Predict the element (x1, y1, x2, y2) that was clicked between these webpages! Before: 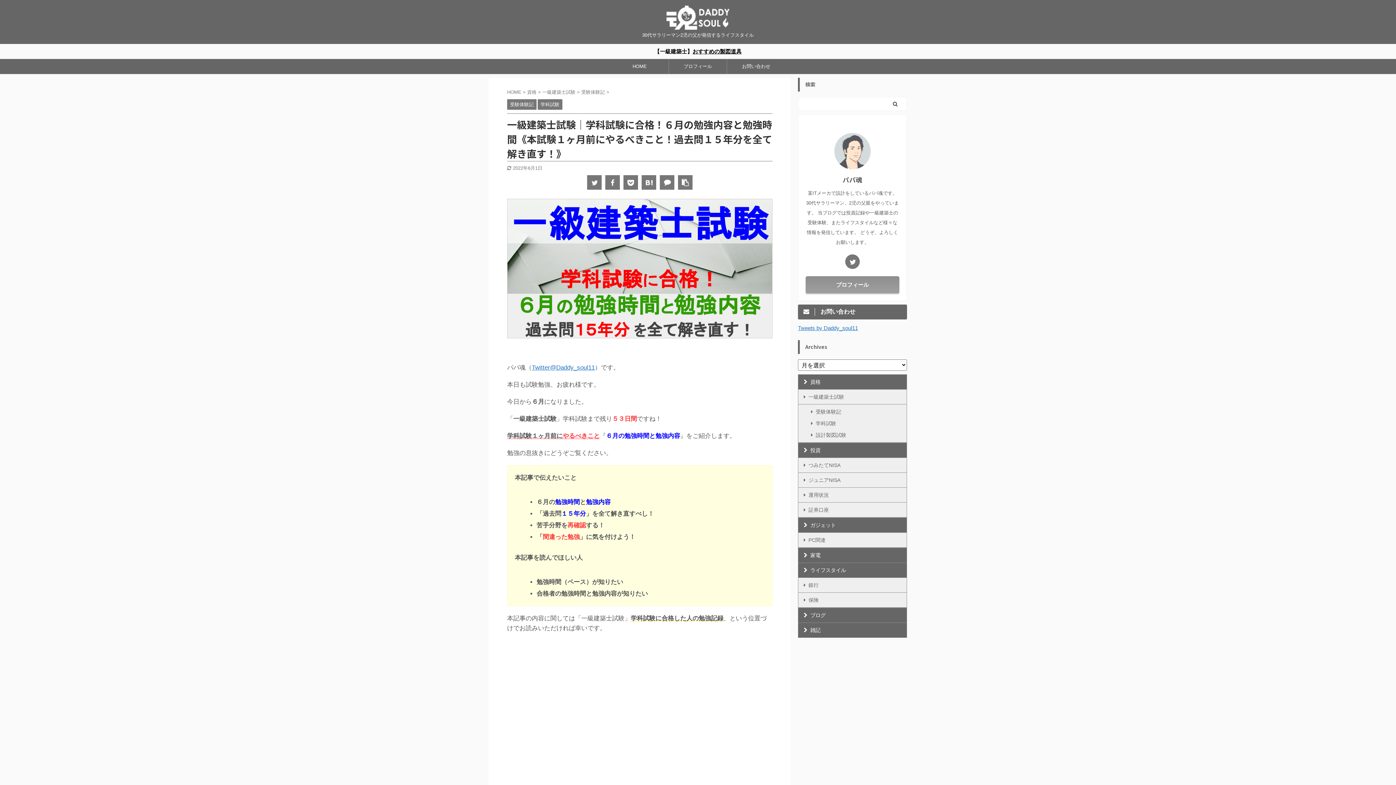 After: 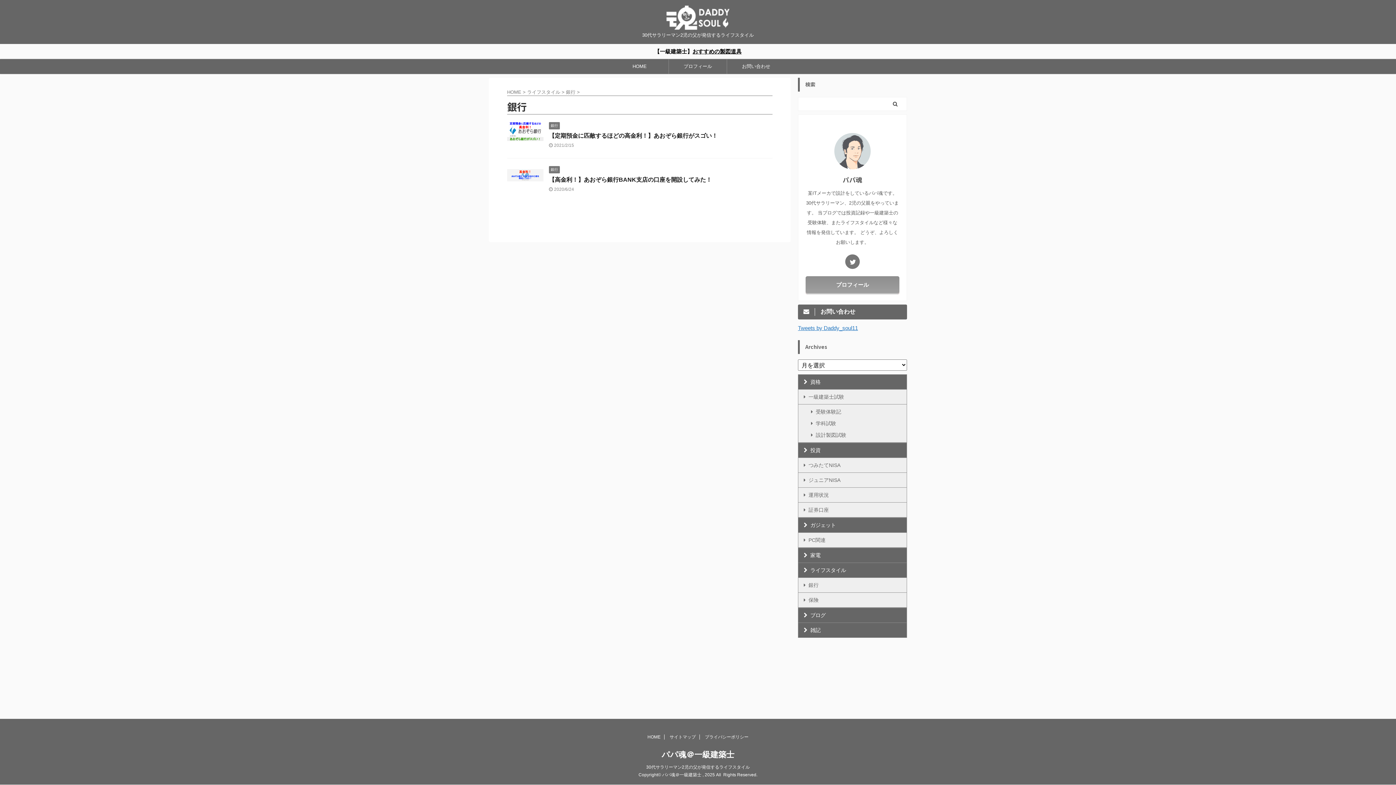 Action: label: 銀行 bbox: (798, 578, 906, 593)